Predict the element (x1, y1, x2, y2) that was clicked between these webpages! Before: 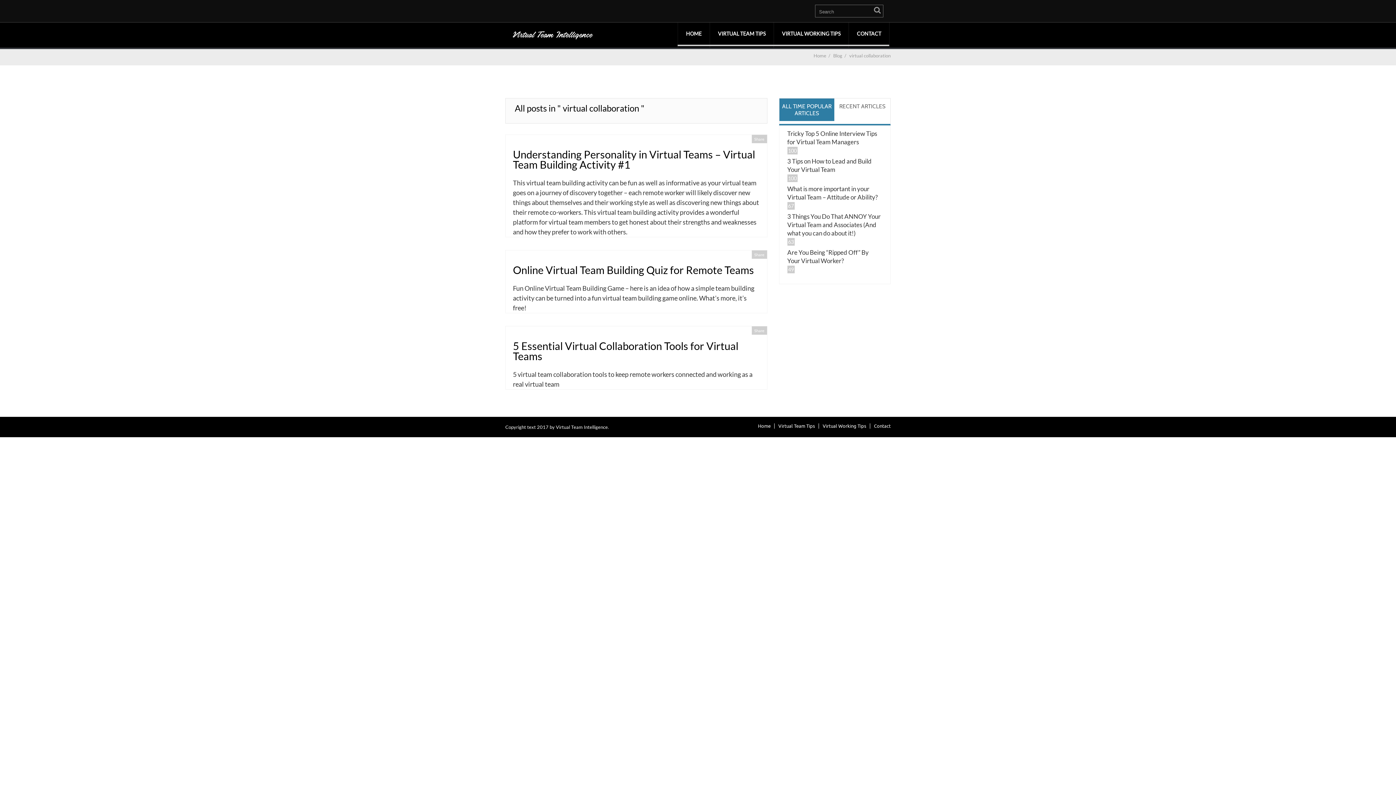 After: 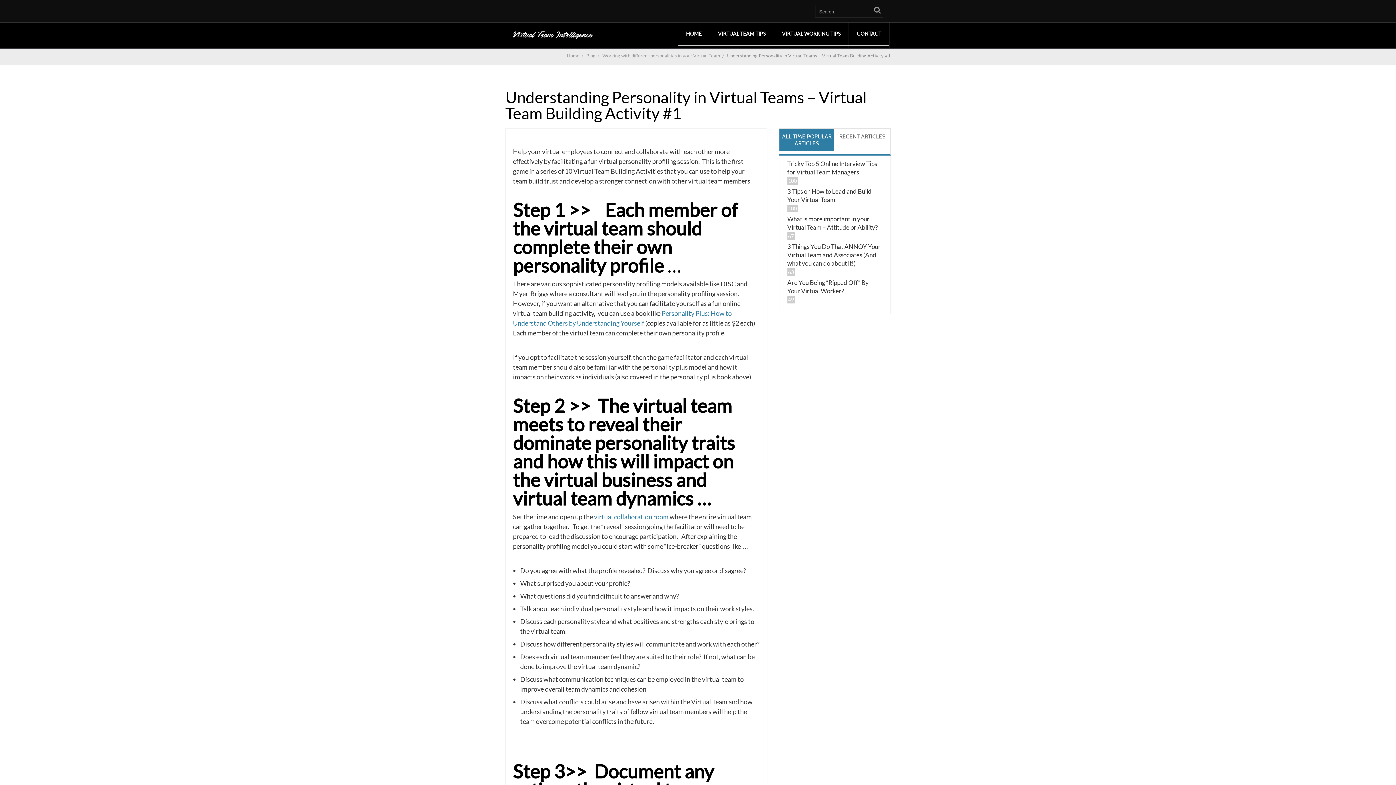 Action: bbox: (513, 148, 755, 170) label: Understanding Personality in Virtual Teams – Virtual Team Building Activity #1